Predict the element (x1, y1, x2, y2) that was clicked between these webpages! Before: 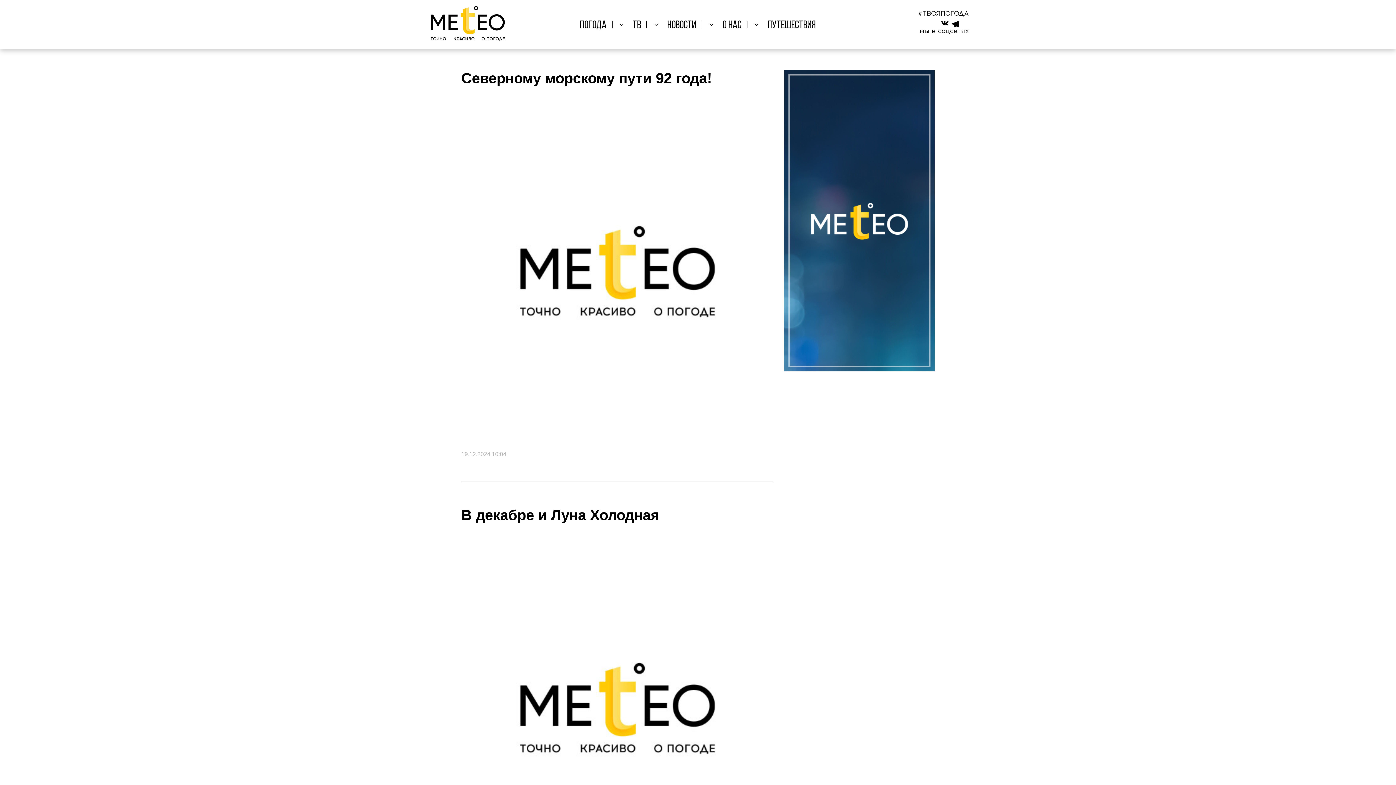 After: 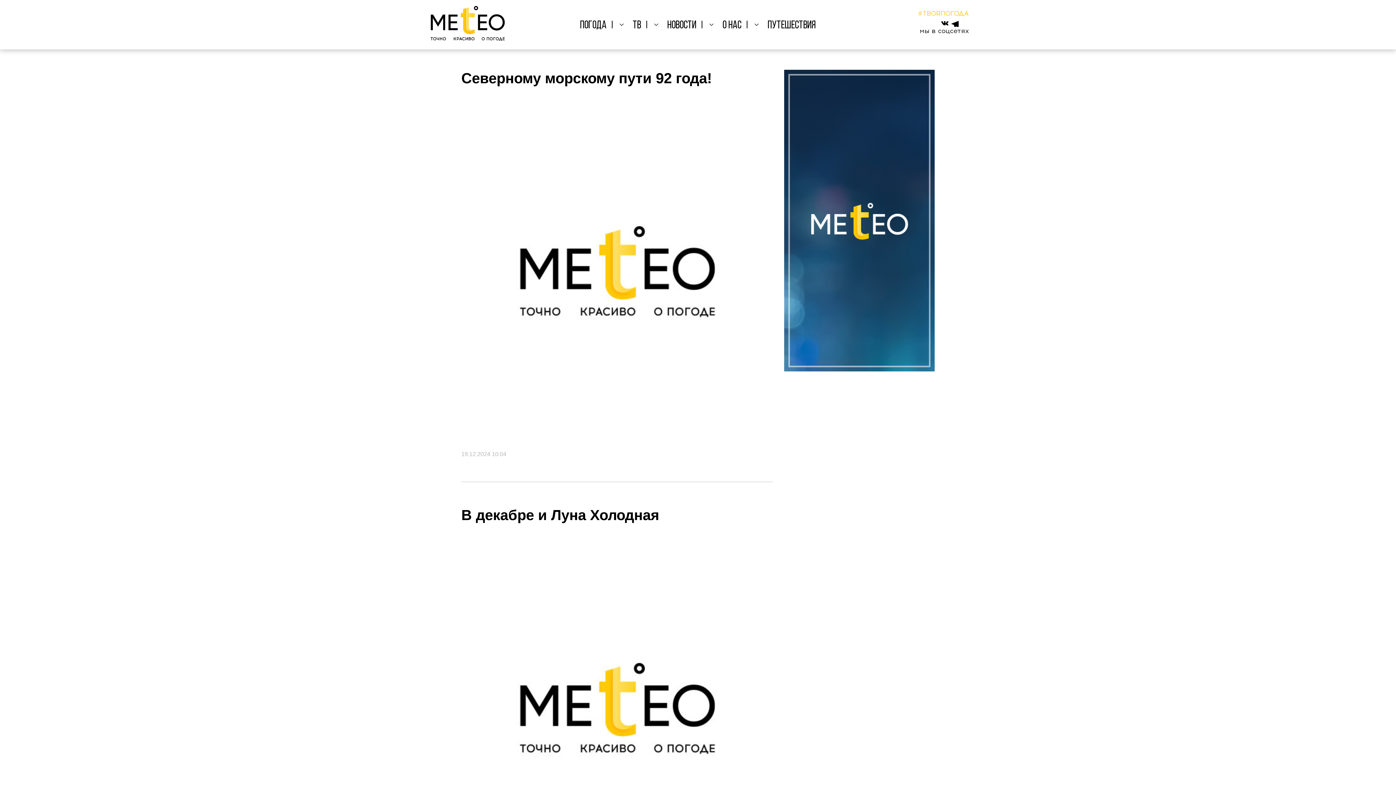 Action: label: #ТВОЯПОГОДА bbox: (887, 9, 969, 17)